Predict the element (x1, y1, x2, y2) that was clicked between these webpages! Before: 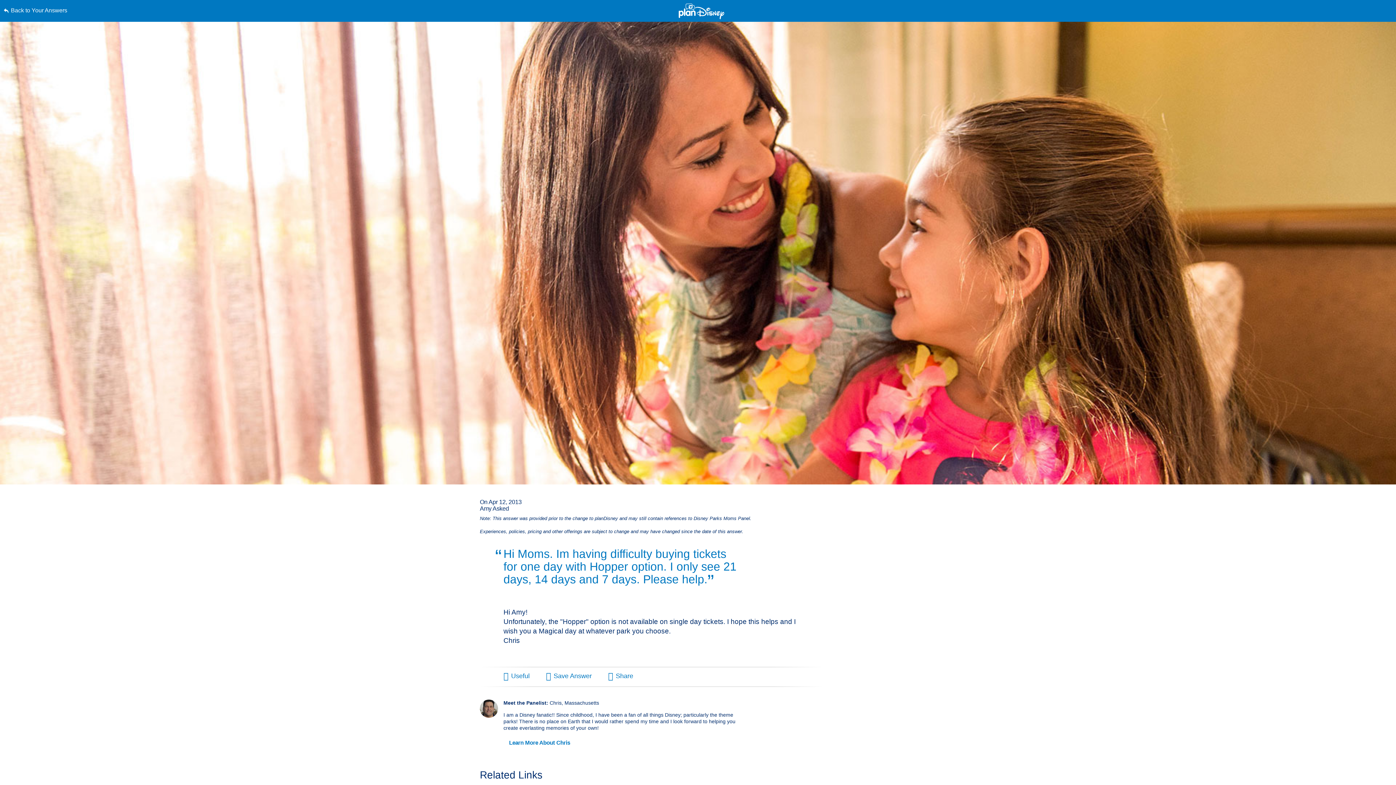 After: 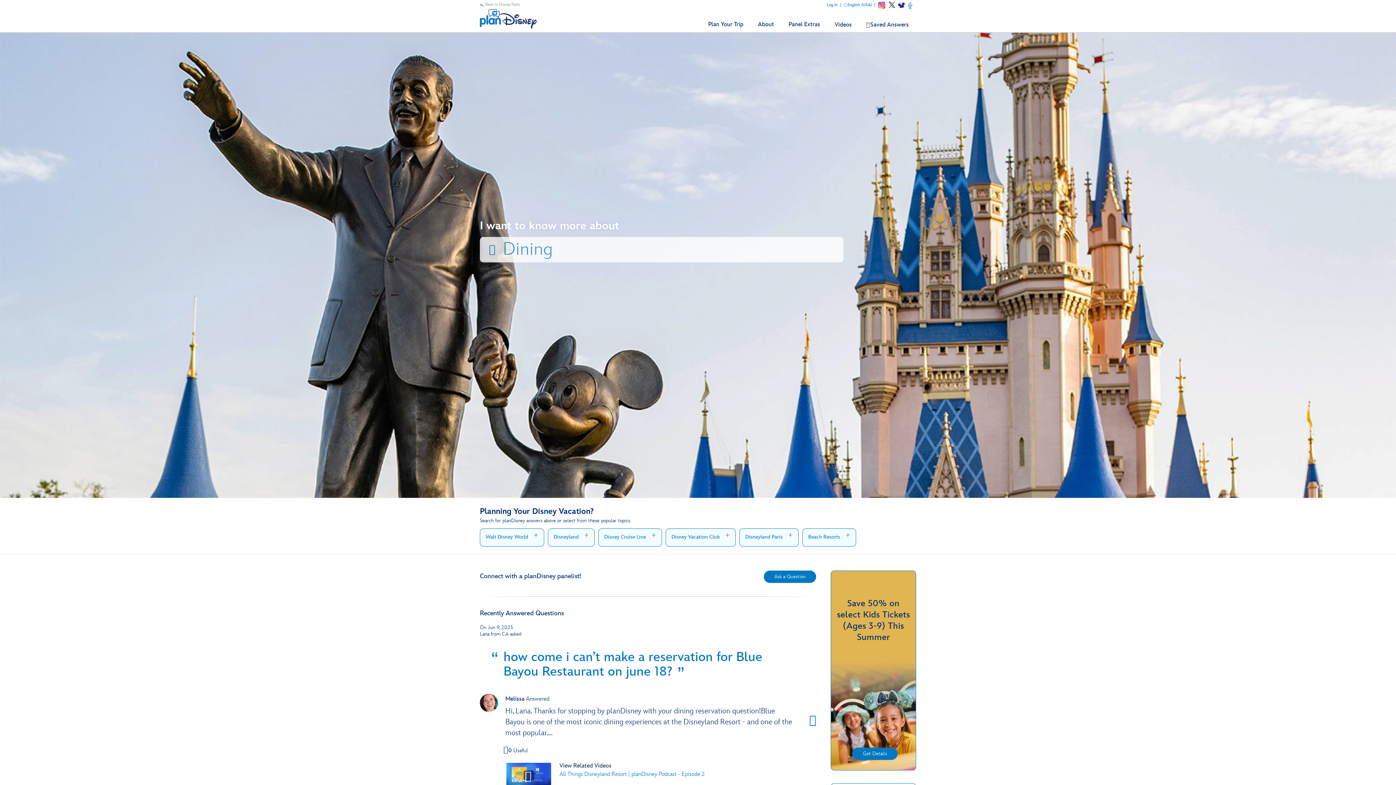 Action: bbox: (678, 3, 724, 19)